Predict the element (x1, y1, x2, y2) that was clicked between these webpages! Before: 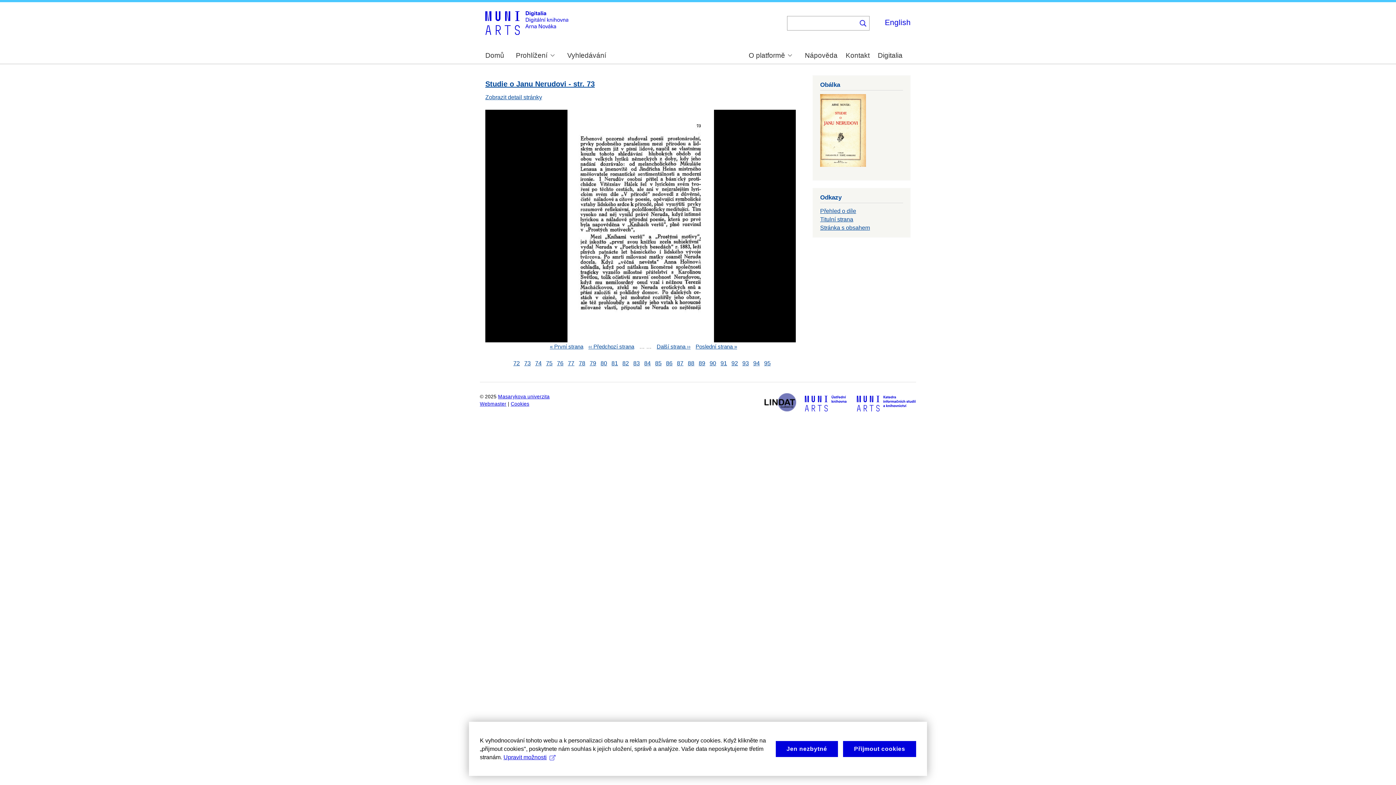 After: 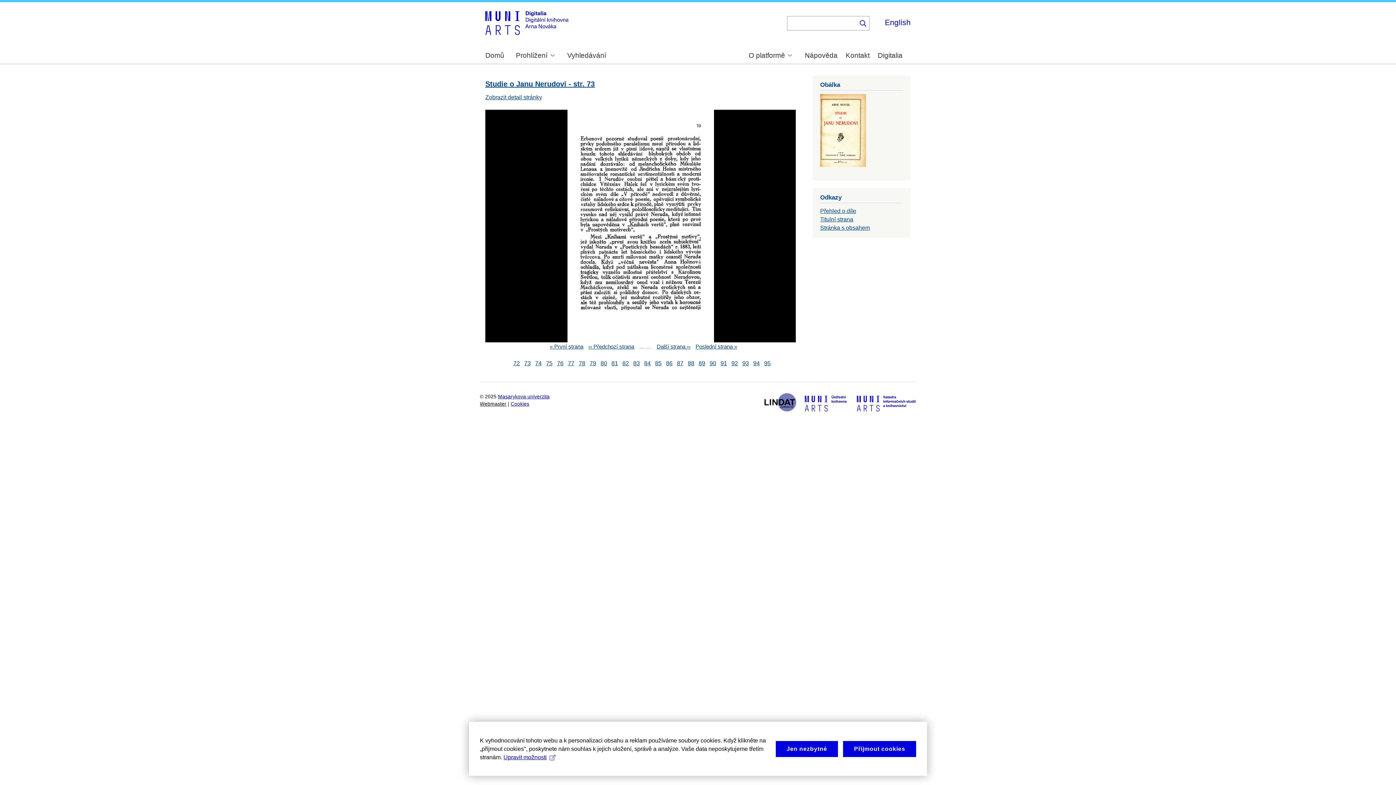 Action: bbox: (480, 401, 506, 406) label: Webmaster